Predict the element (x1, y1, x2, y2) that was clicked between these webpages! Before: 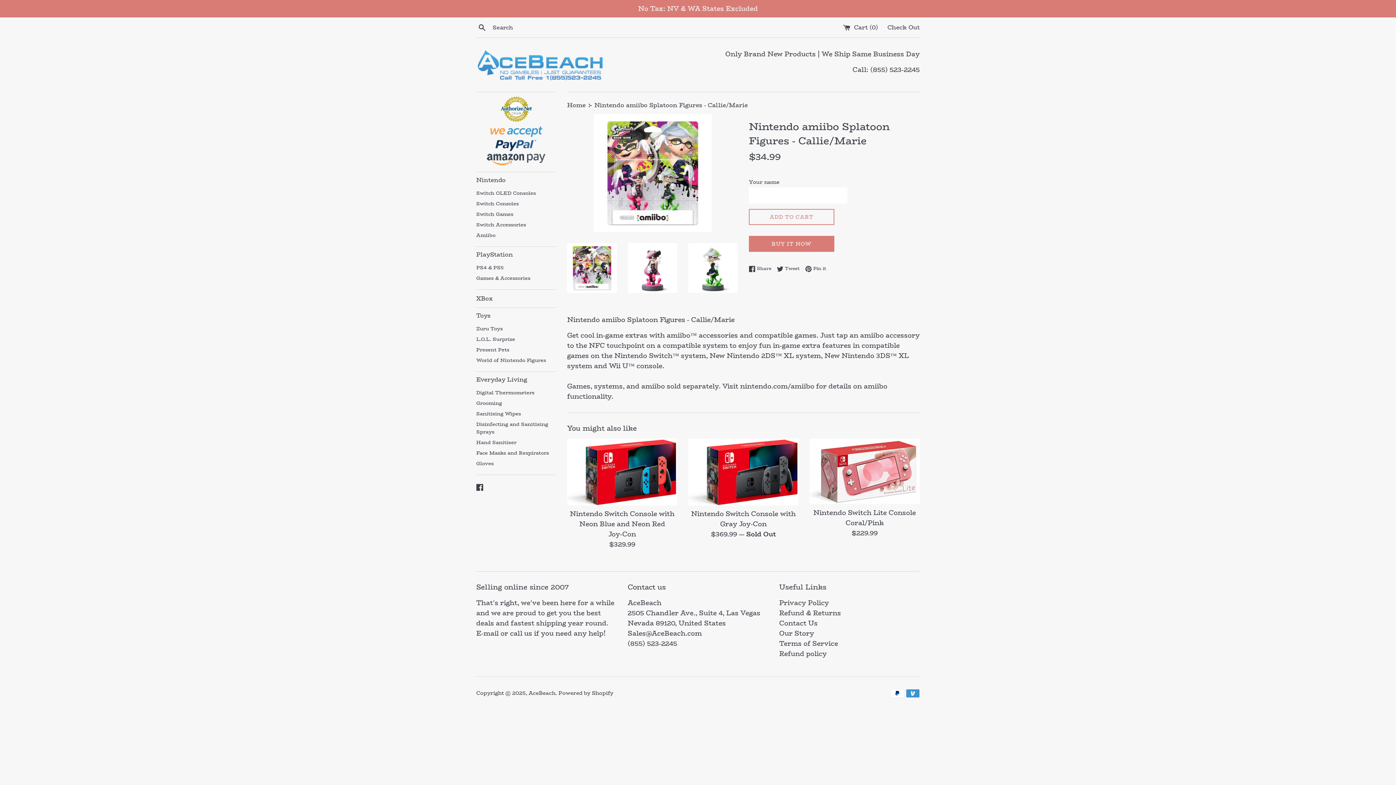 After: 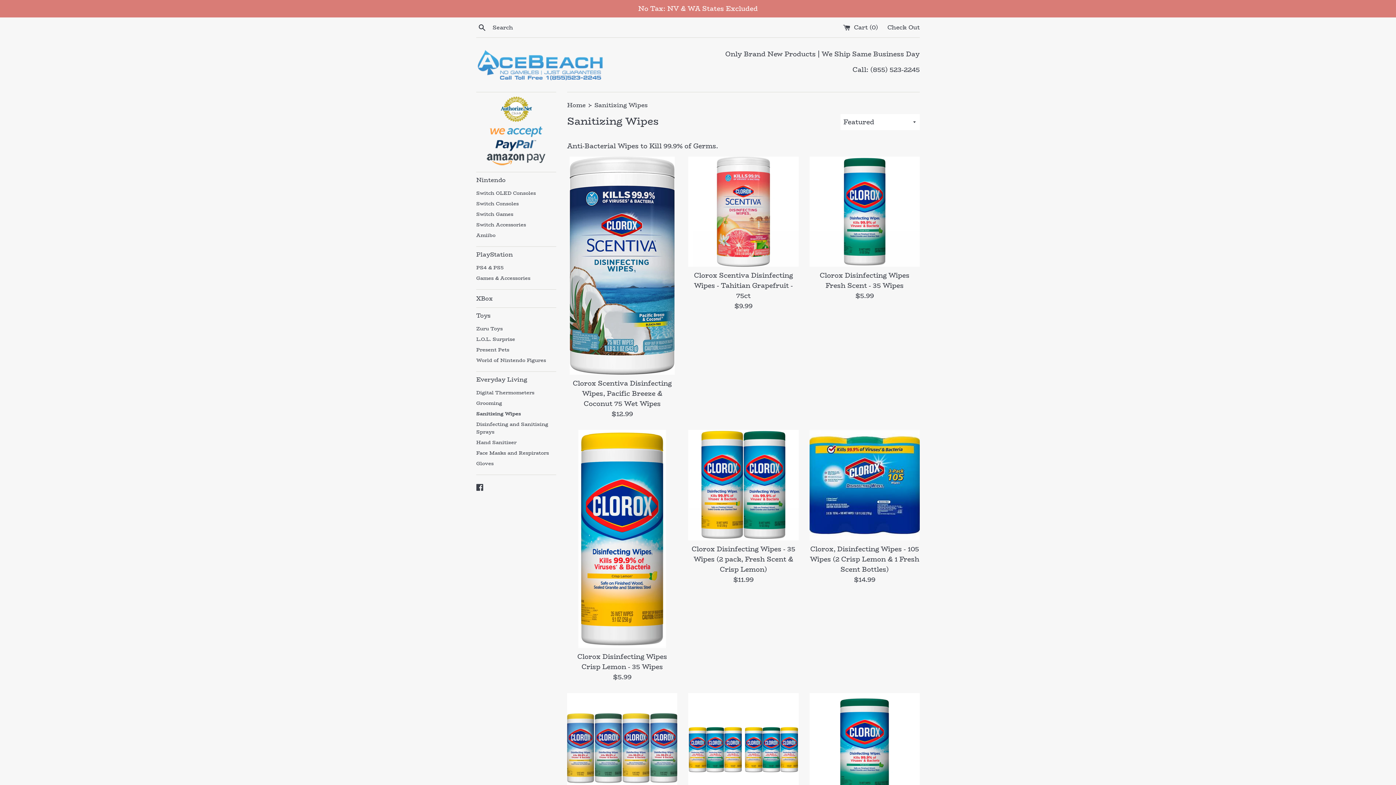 Action: label: Sanitizing Wipes bbox: (476, 408, 556, 419)